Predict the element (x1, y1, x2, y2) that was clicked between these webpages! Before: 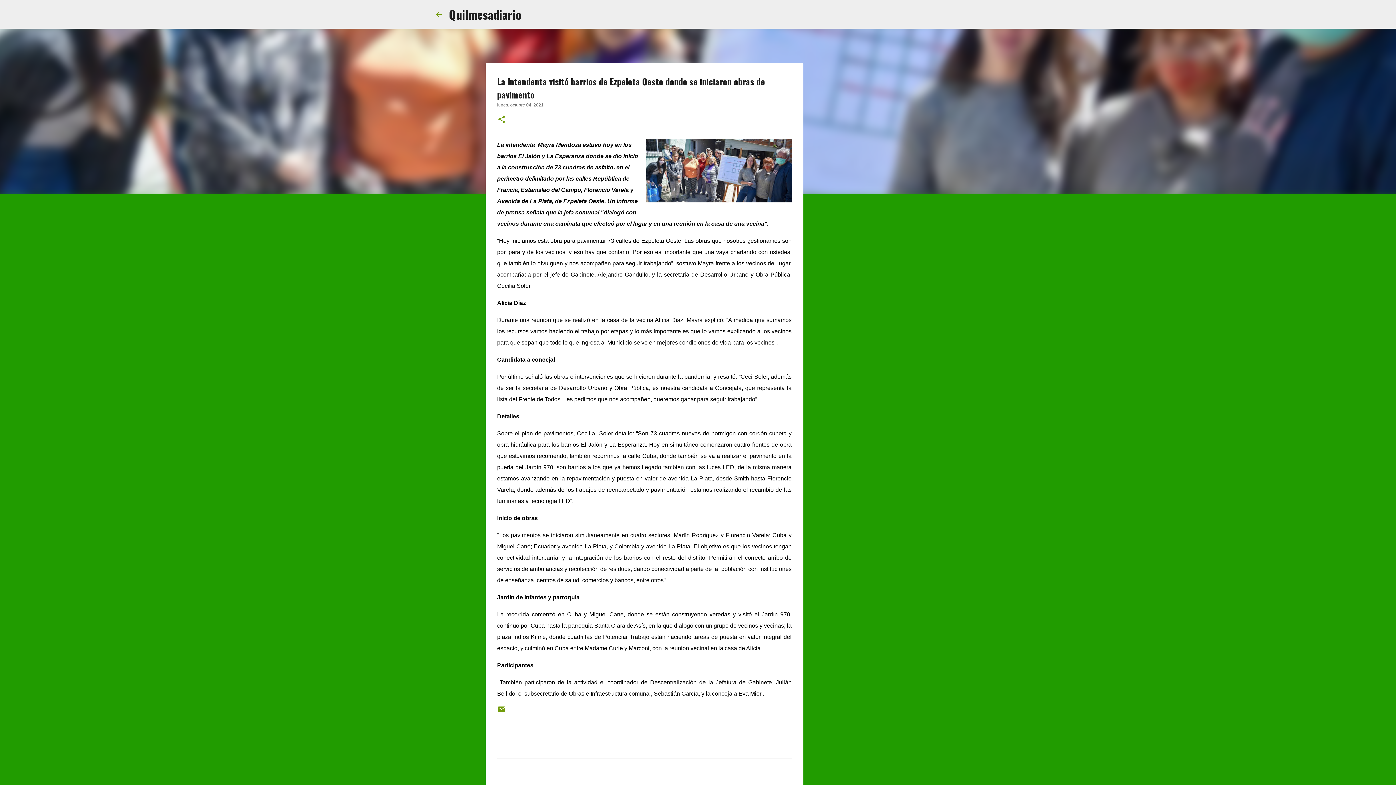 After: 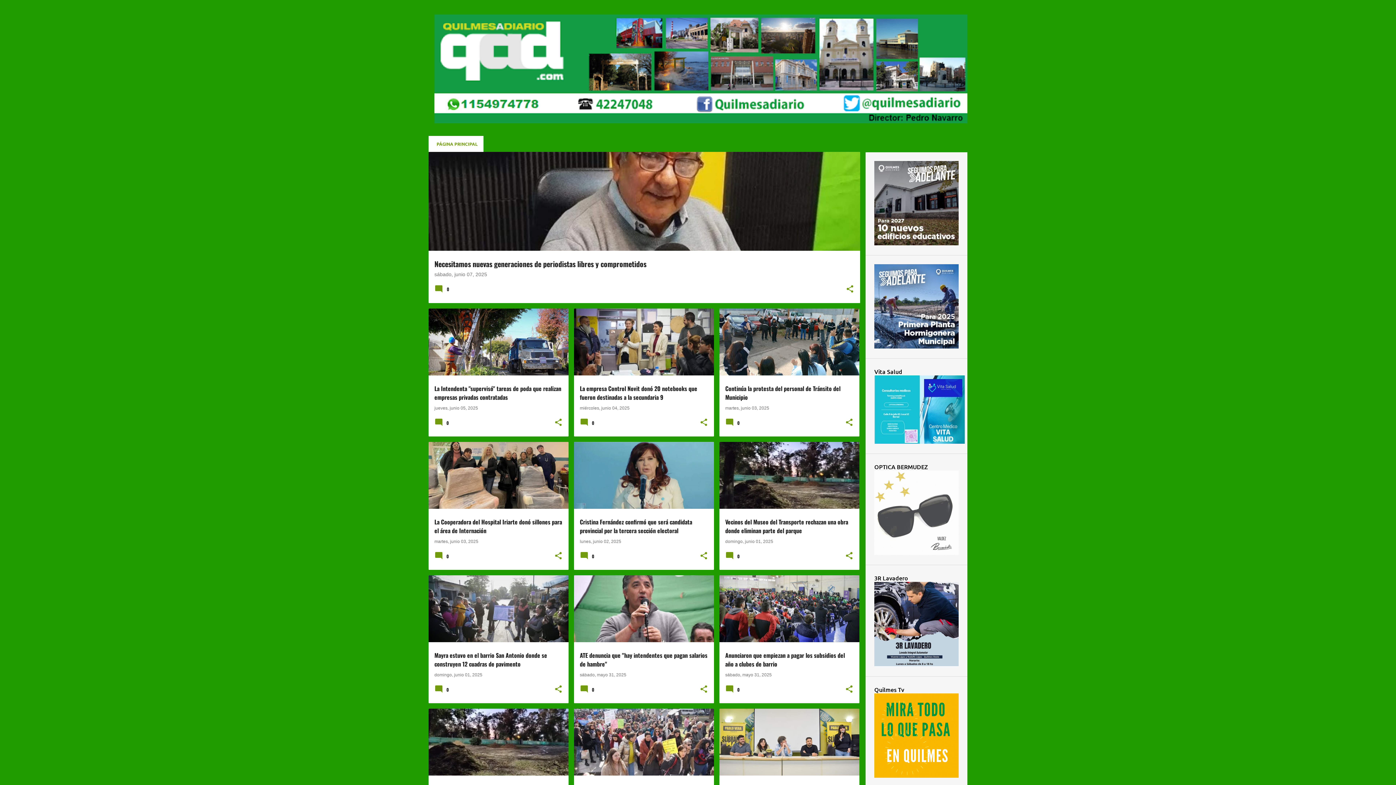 Action: label: Quilmesadiario bbox: (449, 5, 521, 22)